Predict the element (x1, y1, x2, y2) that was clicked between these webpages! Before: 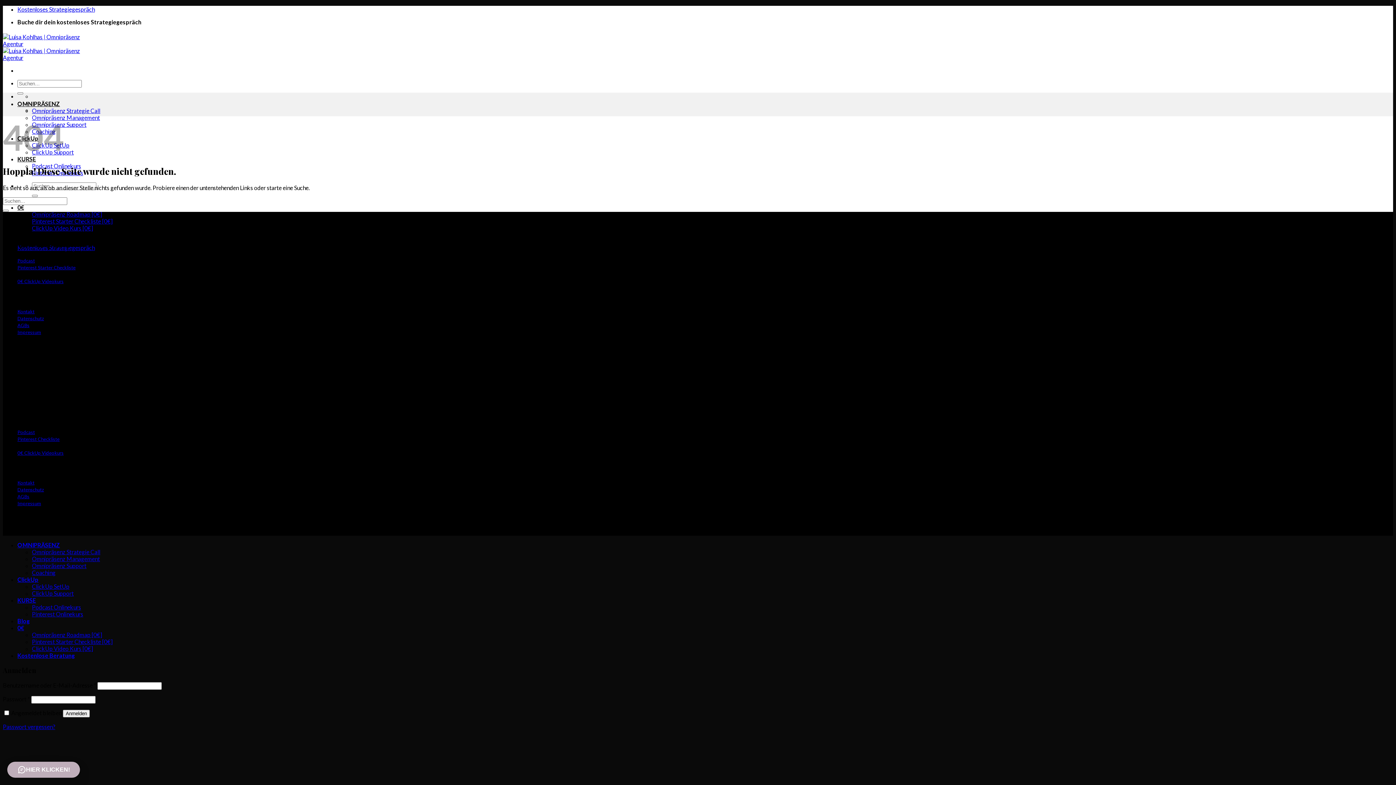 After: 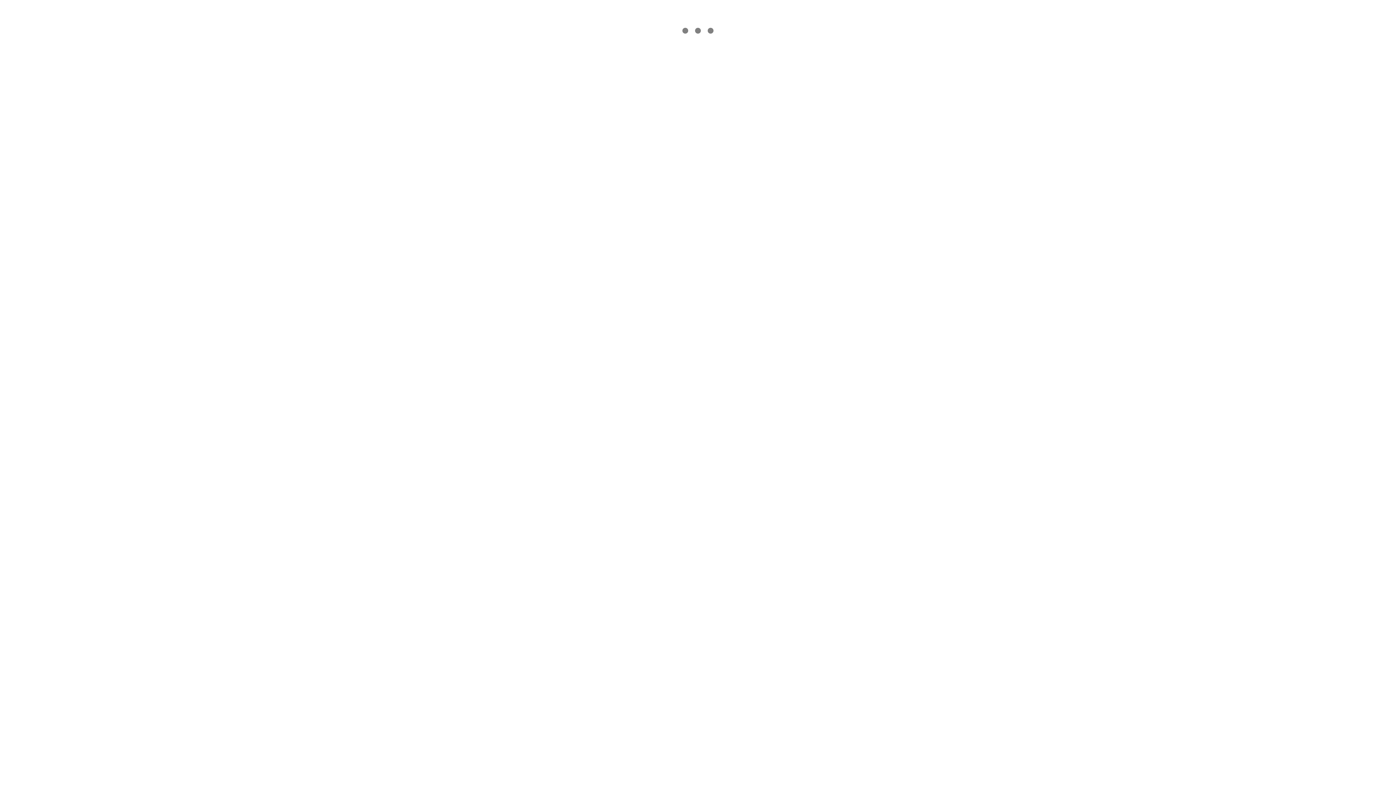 Action: bbox: (17, 428, 34, 435) label: Podcast